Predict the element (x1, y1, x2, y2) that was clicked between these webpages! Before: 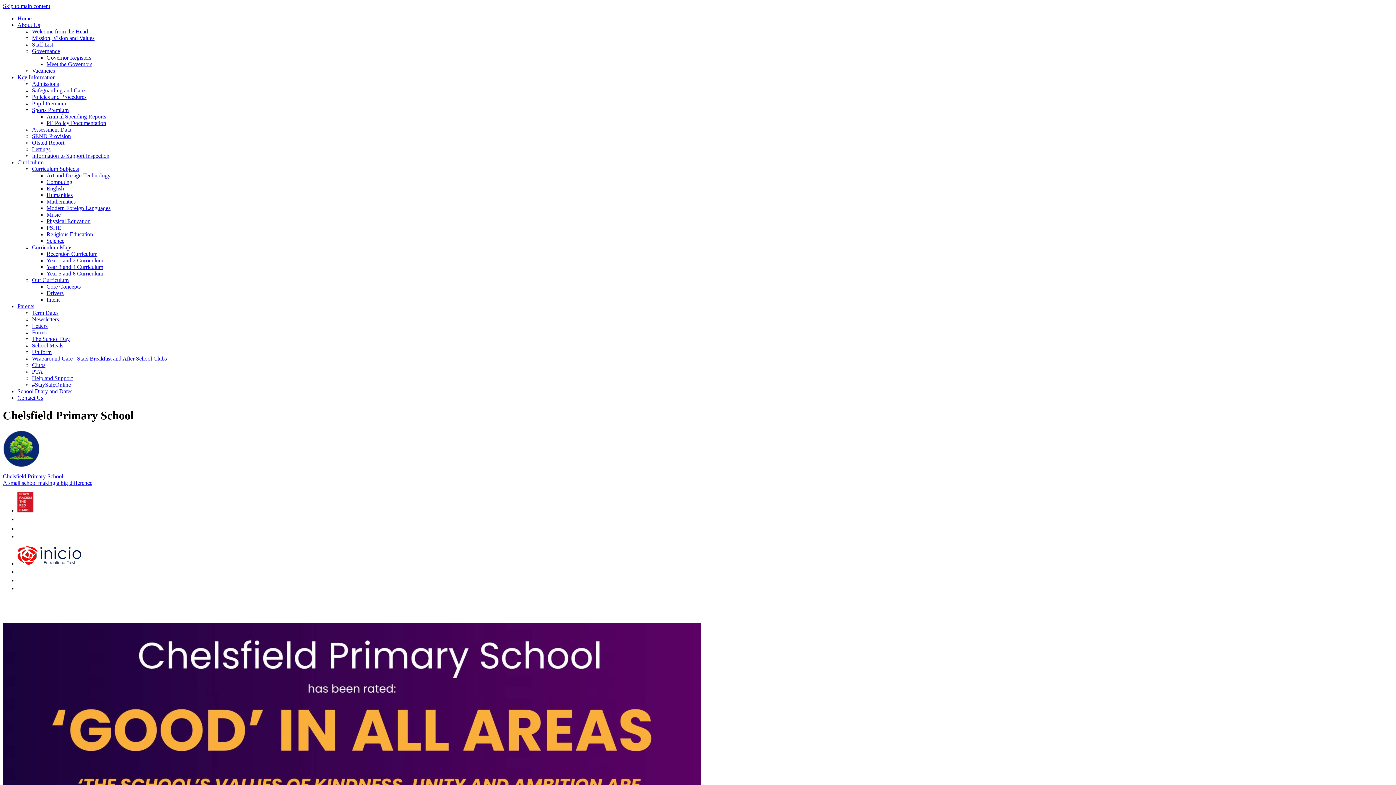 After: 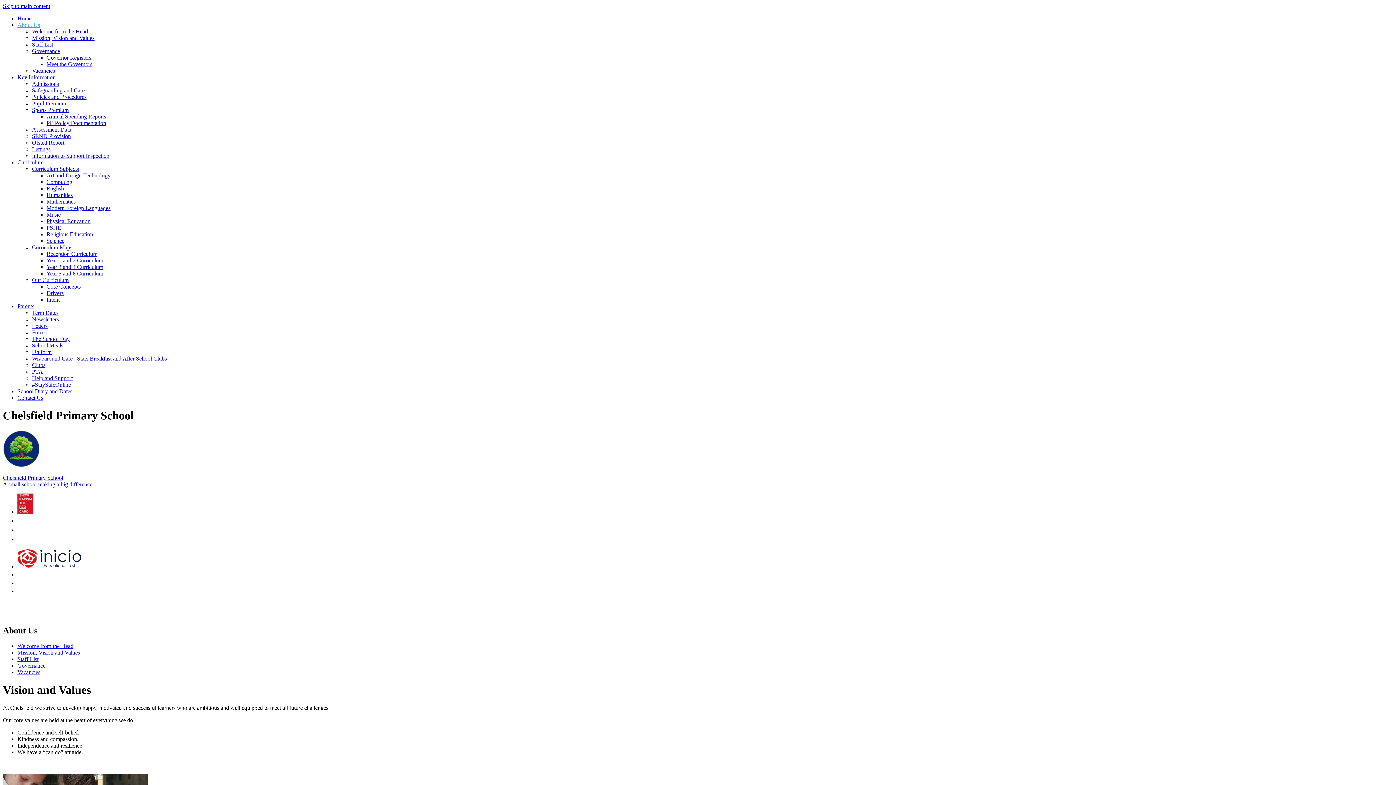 Action: bbox: (32, 34, 94, 41) label: Mission, Vision and Values